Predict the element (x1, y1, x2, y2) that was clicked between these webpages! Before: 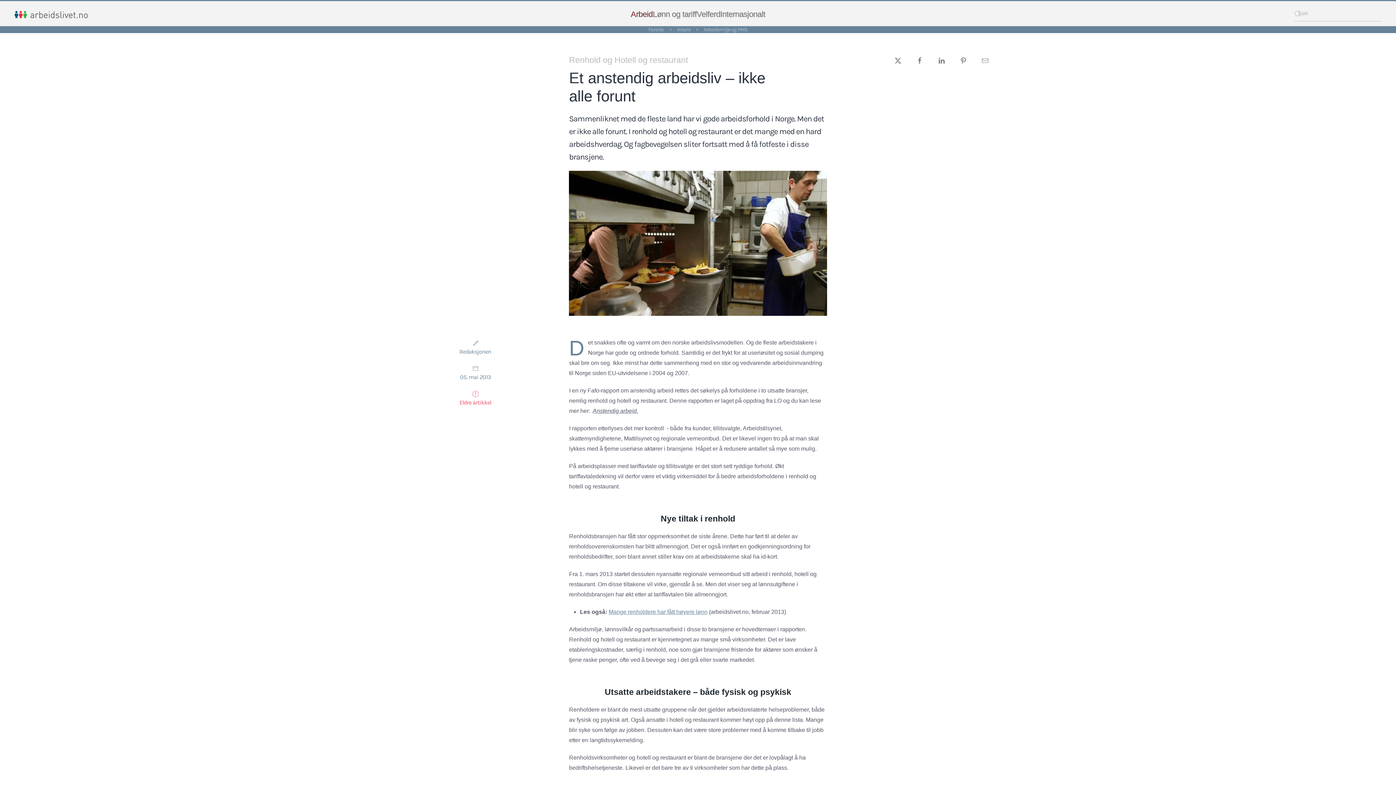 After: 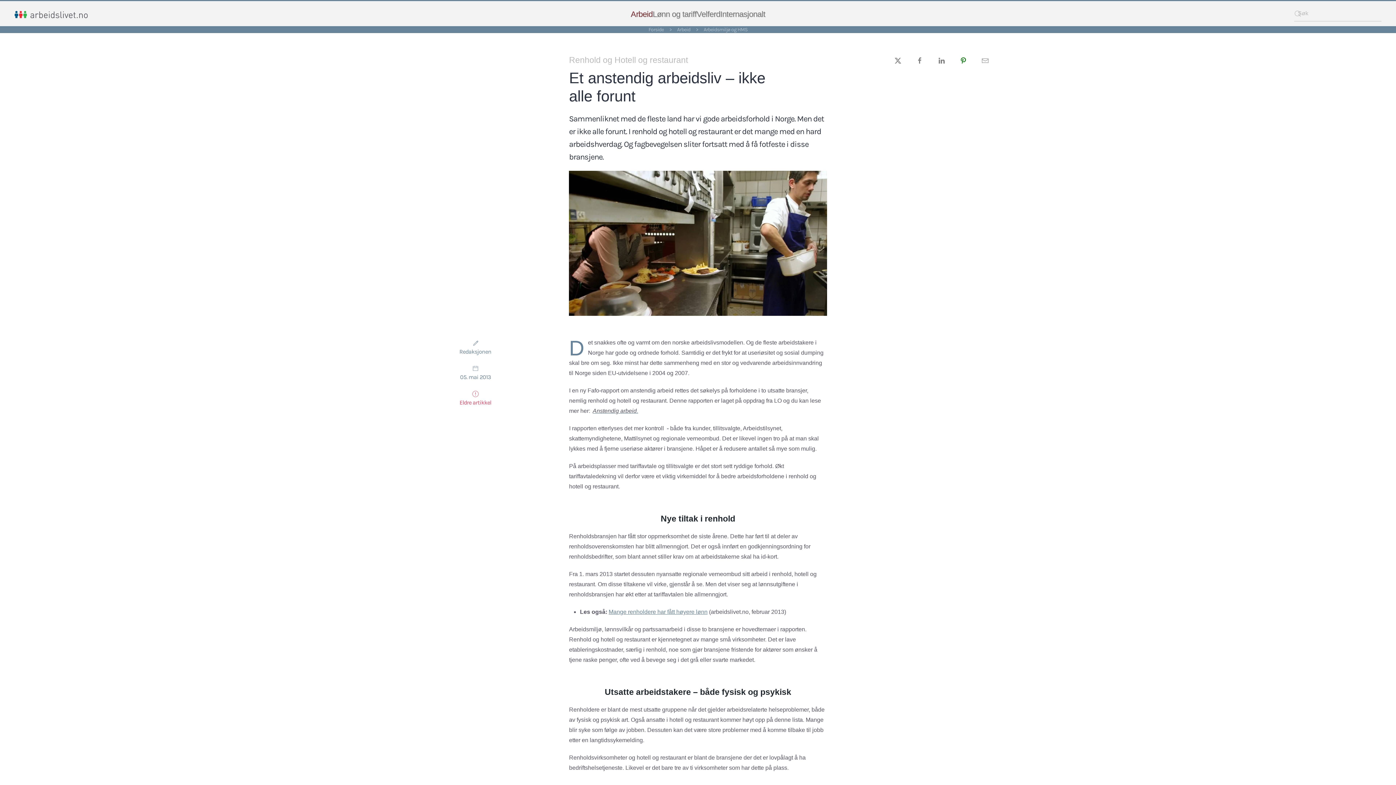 Action: bbox: (959, 57, 967, 63)